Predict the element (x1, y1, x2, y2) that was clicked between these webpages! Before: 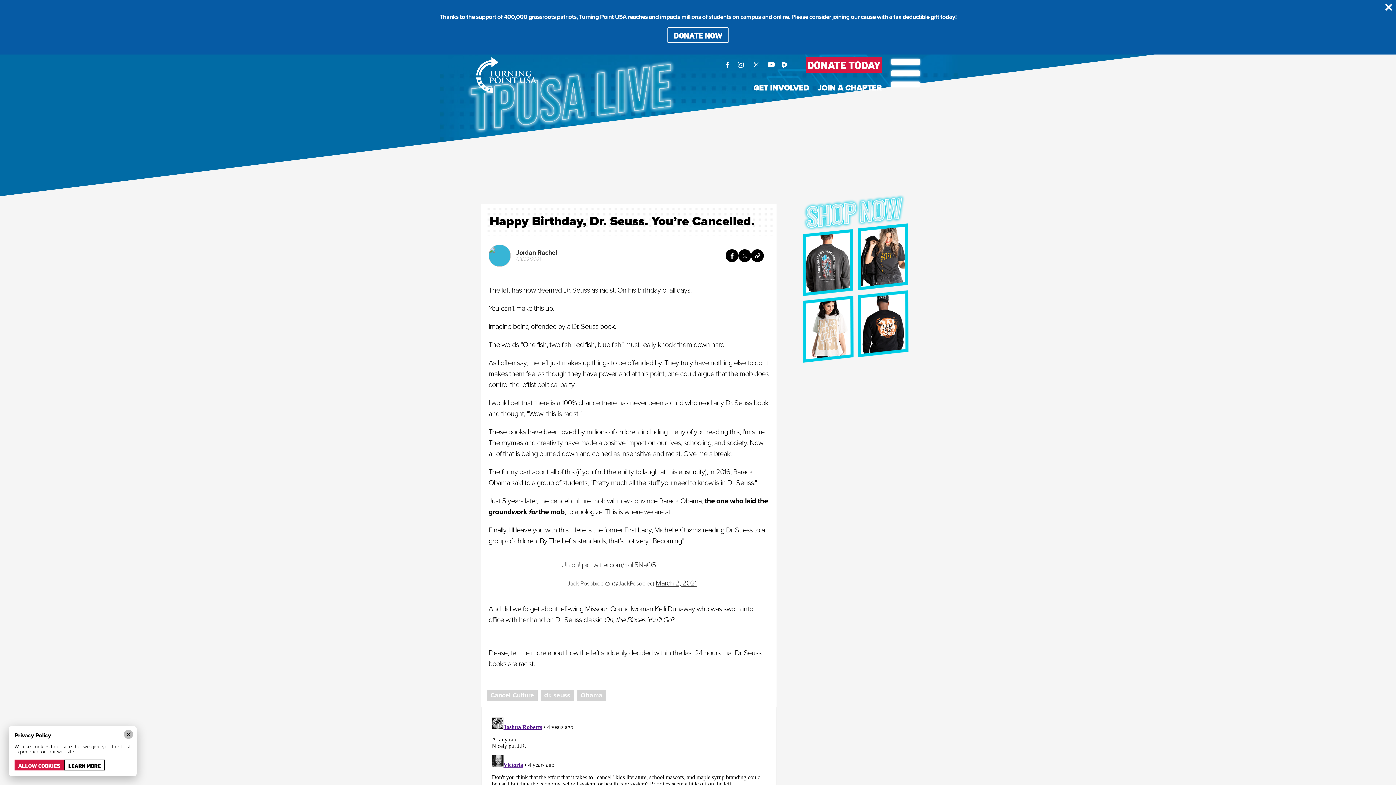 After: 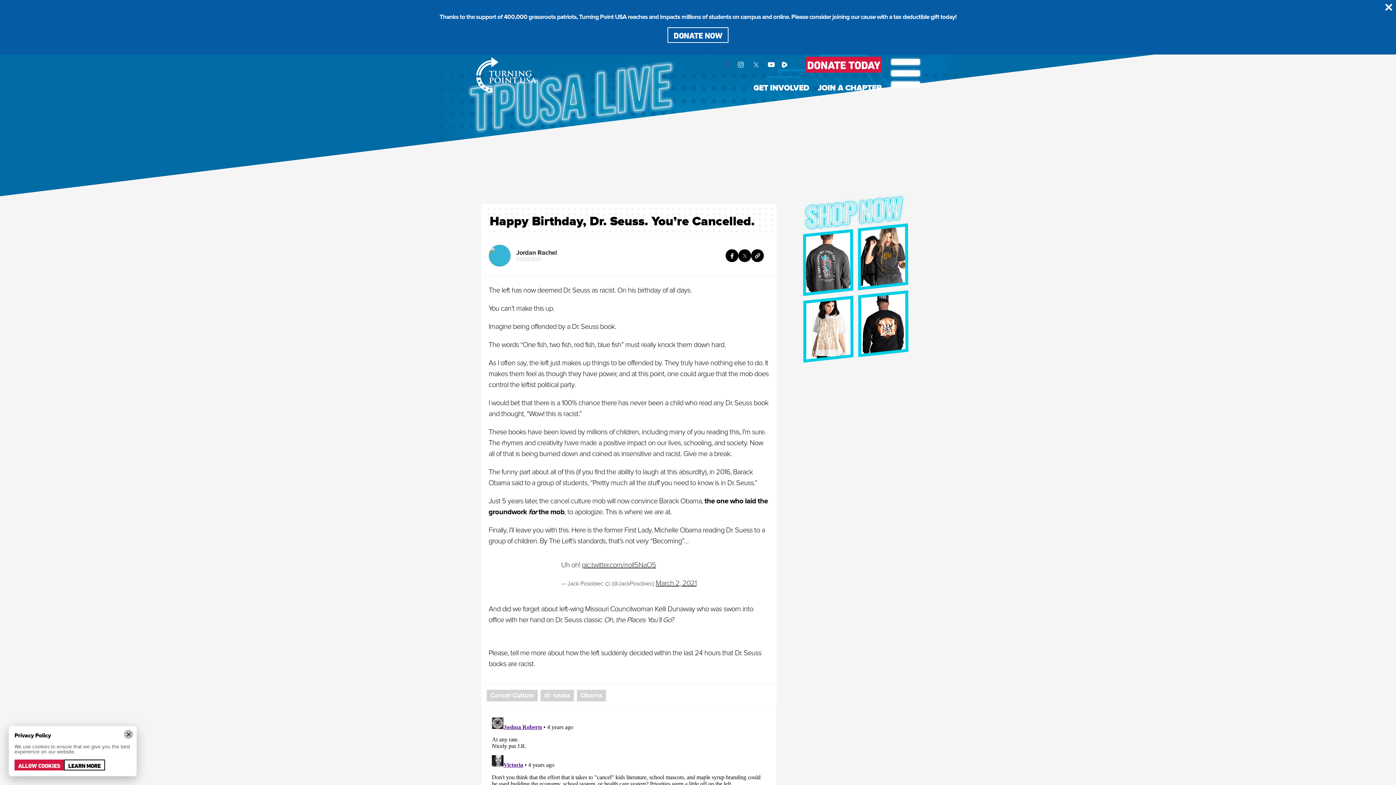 Action: bbox: (721, 56, 734, 72) label: Facebook